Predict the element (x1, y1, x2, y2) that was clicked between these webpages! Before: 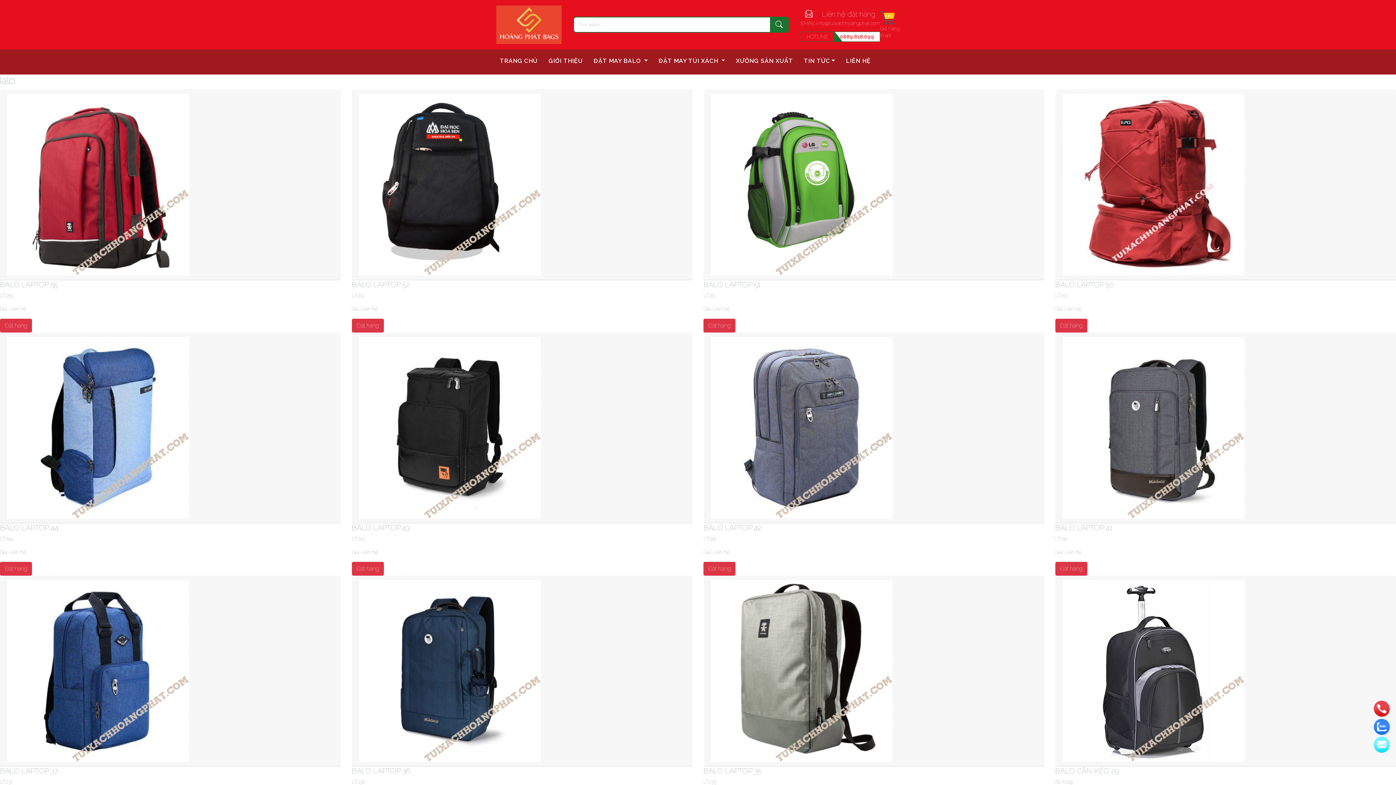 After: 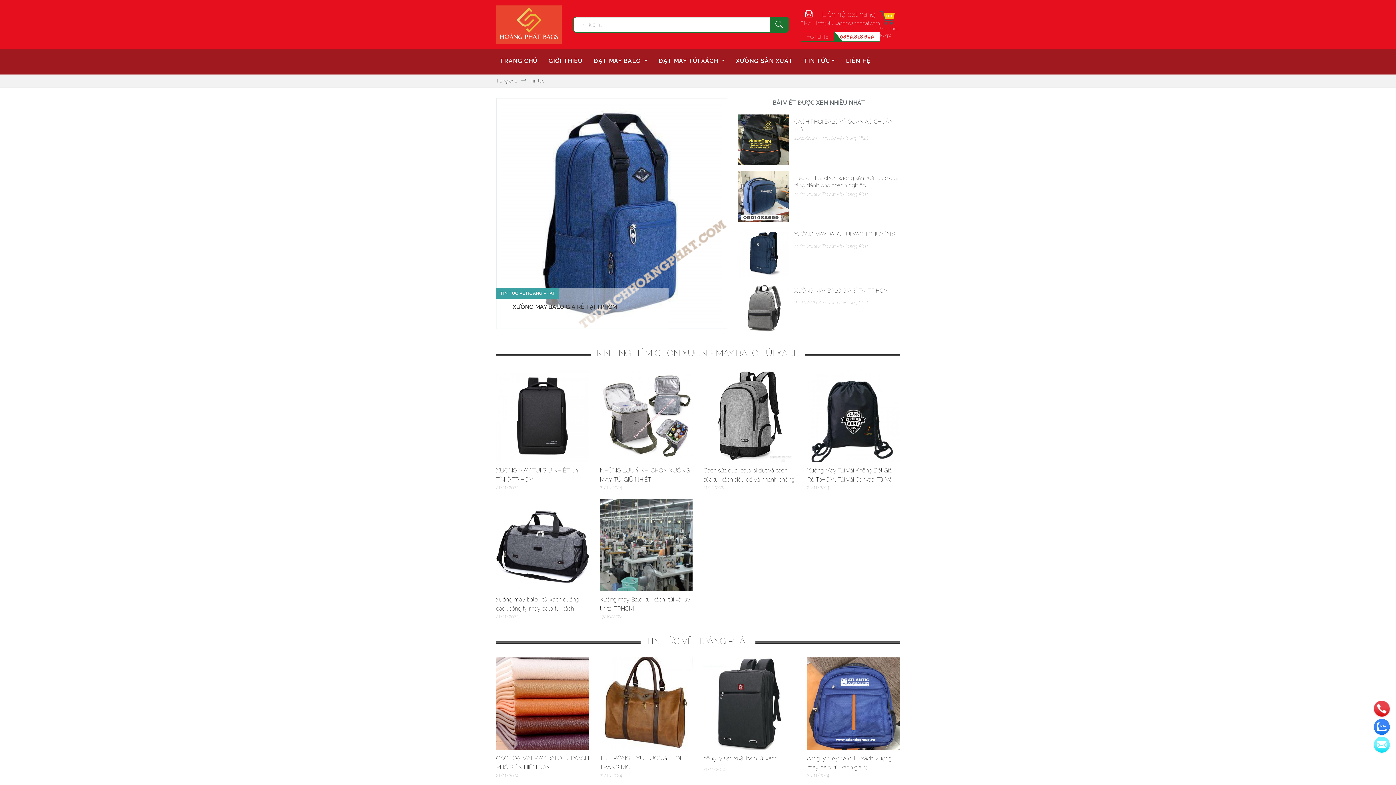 Action: bbox: (804, 53, 835, 70) label: TIN TỨC